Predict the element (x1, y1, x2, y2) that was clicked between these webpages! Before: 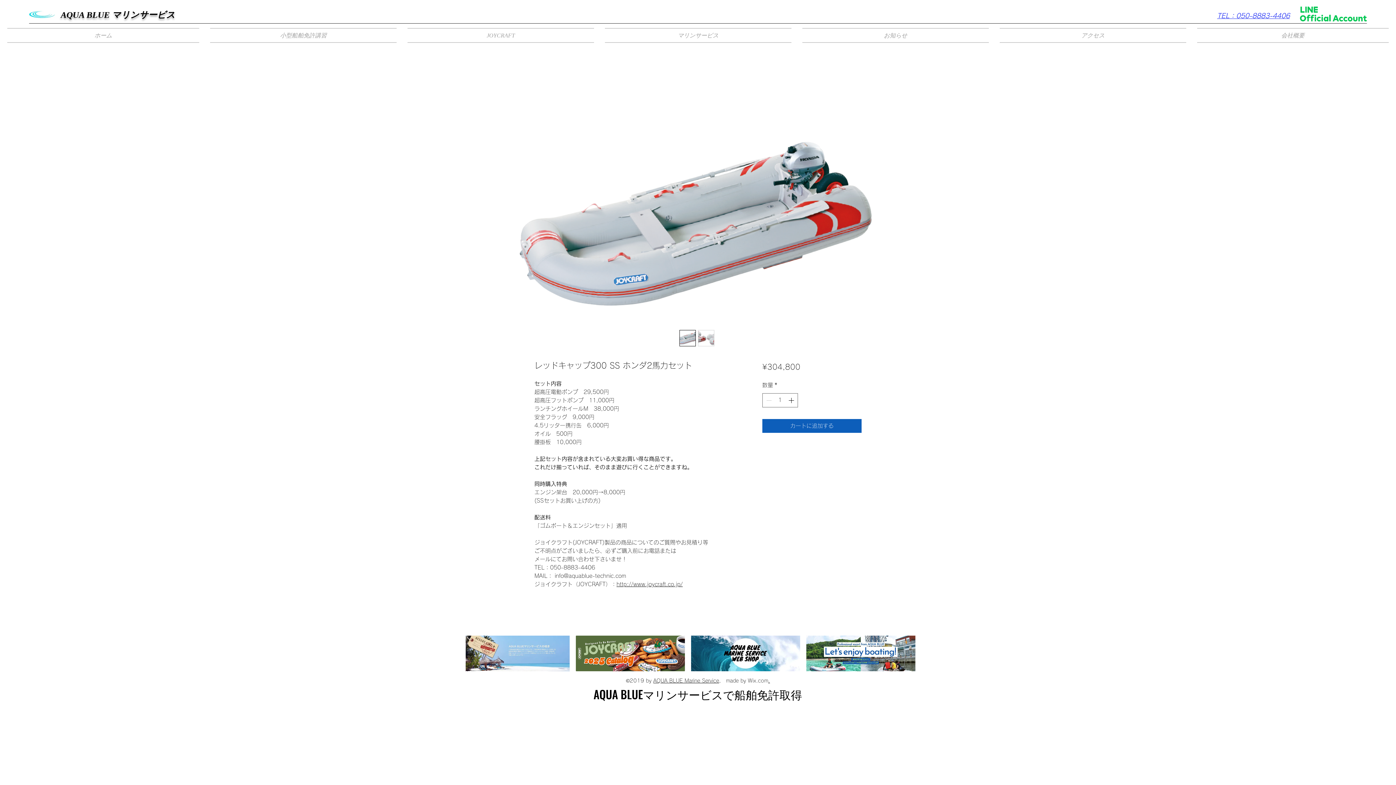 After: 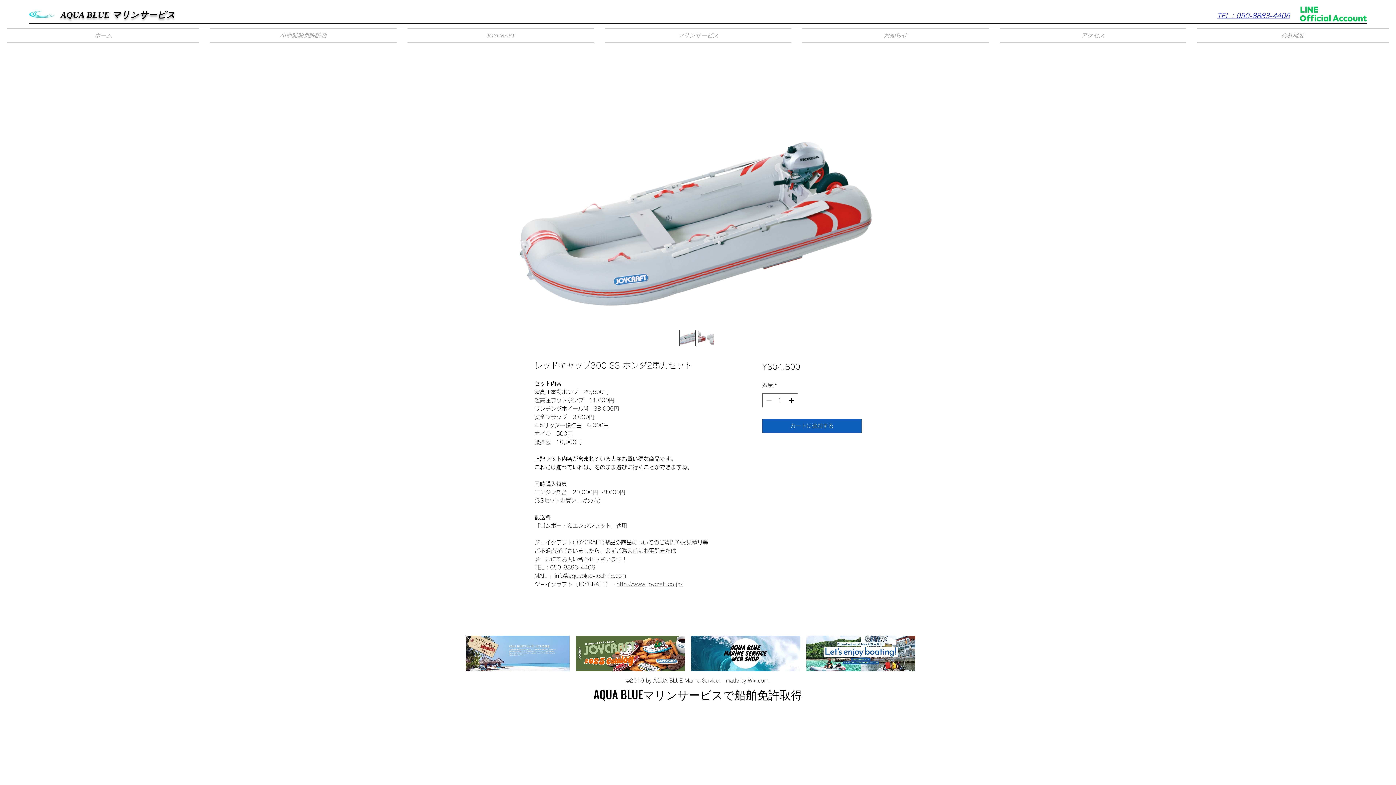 Action: label: TEL：050-8883-4406 bbox: (1217, 12, 1290, 18)